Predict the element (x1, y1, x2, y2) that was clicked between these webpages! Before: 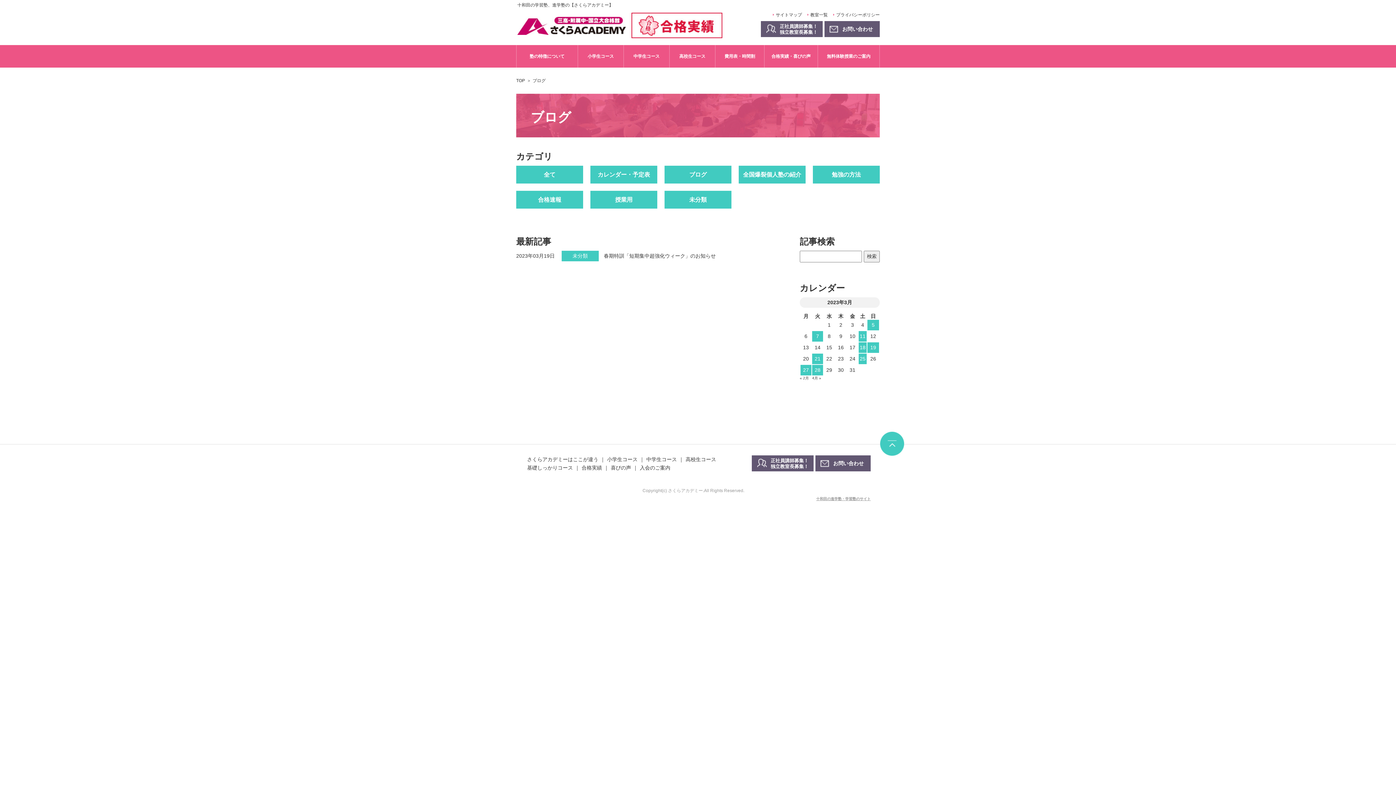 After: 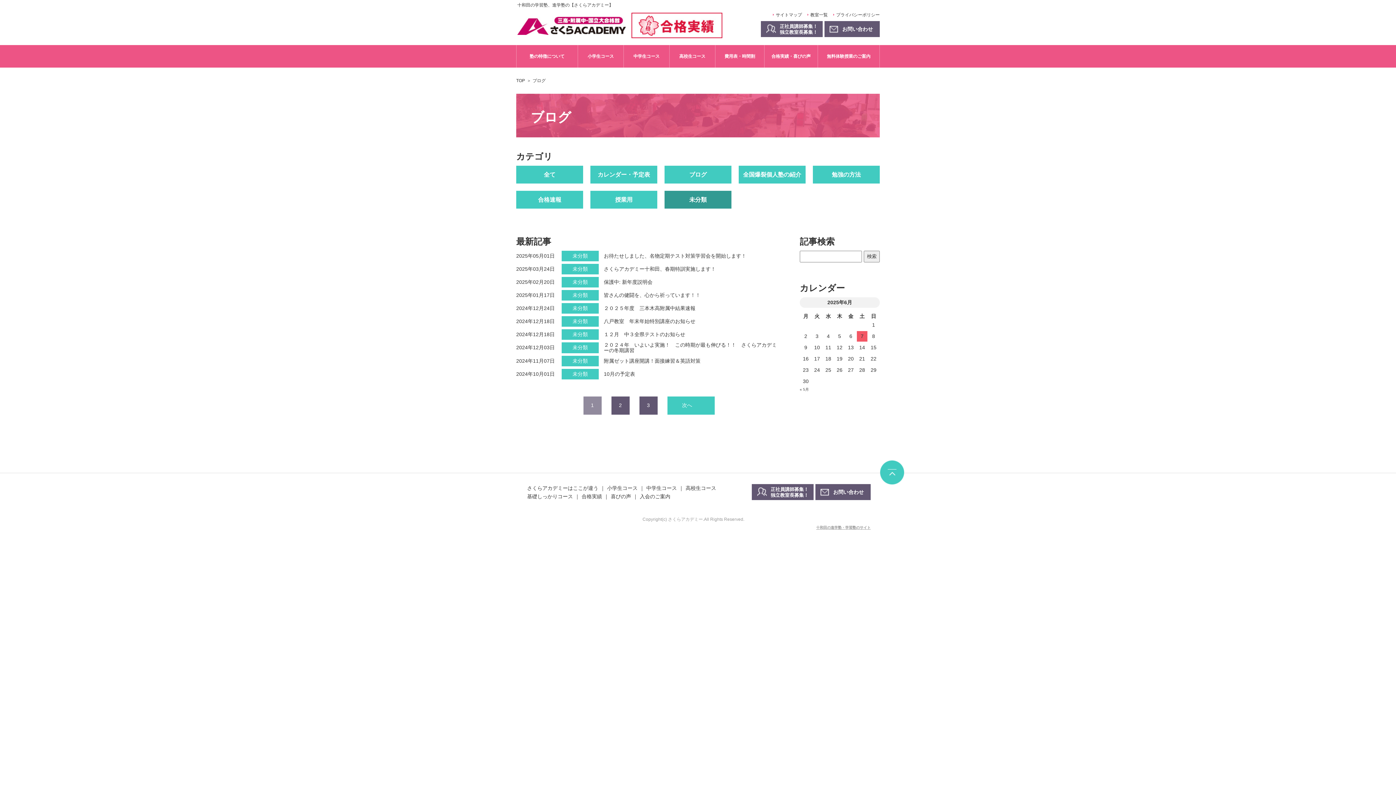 Action: label: 未分類 bbox: (664, 190, 731, 208)